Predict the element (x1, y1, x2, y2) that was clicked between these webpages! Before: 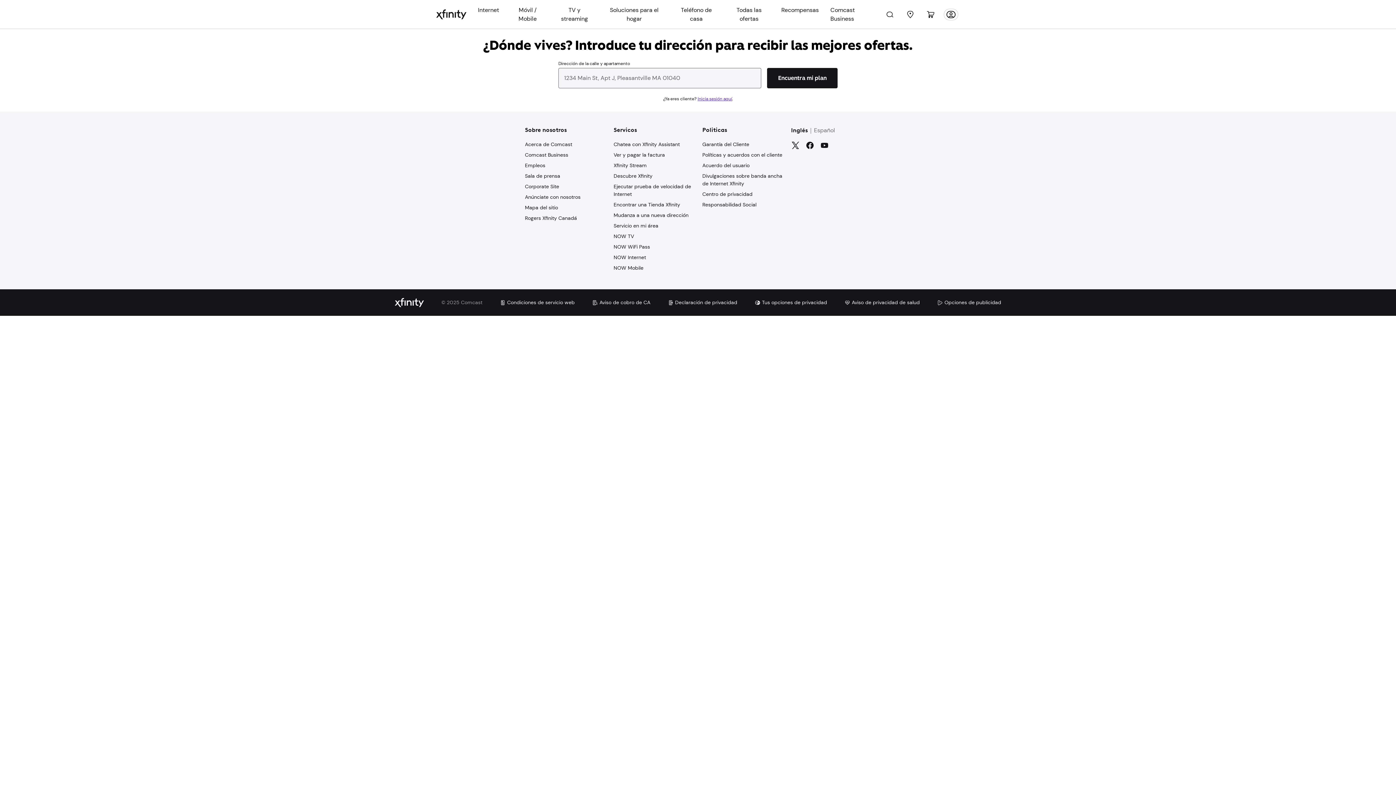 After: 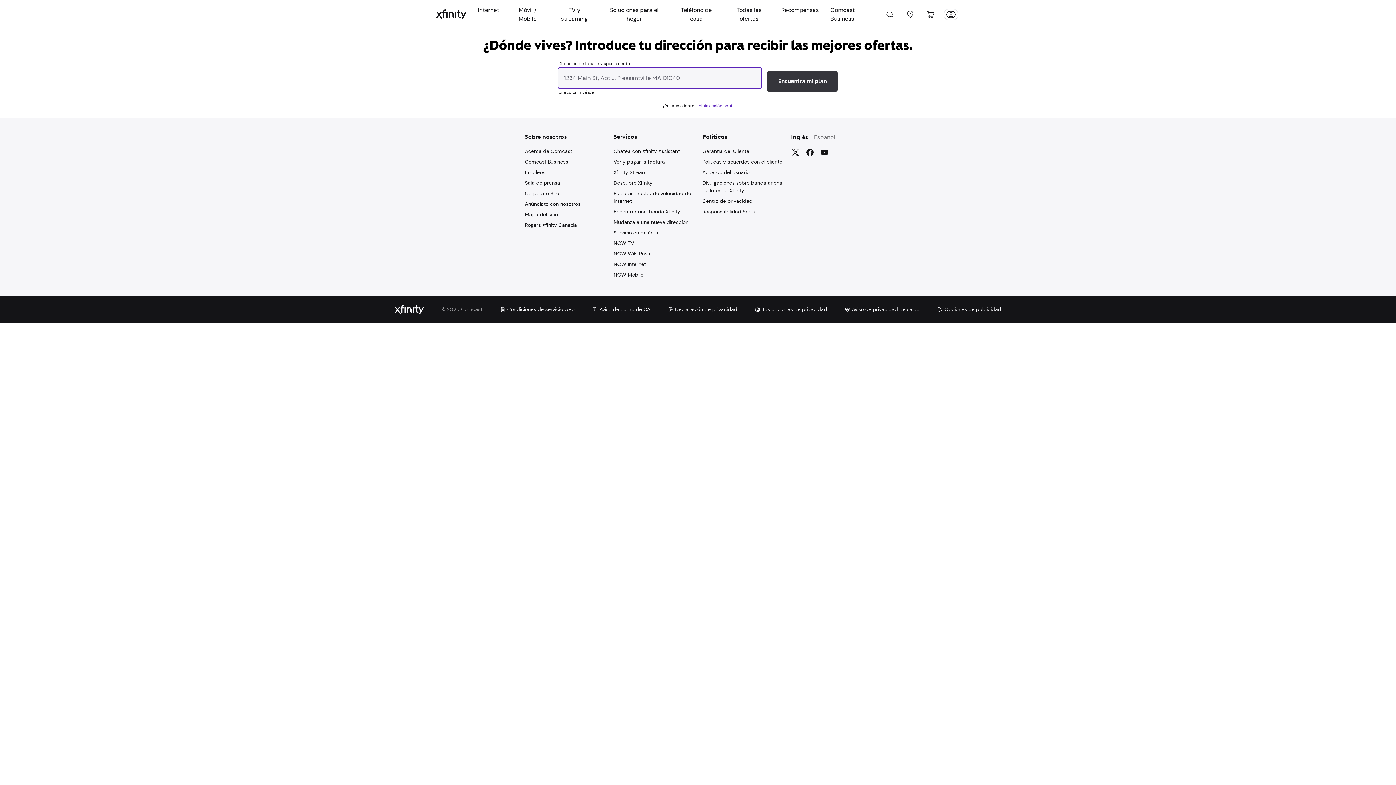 Action: label: Find My Plan bbox: (781, 67, 837, 88)